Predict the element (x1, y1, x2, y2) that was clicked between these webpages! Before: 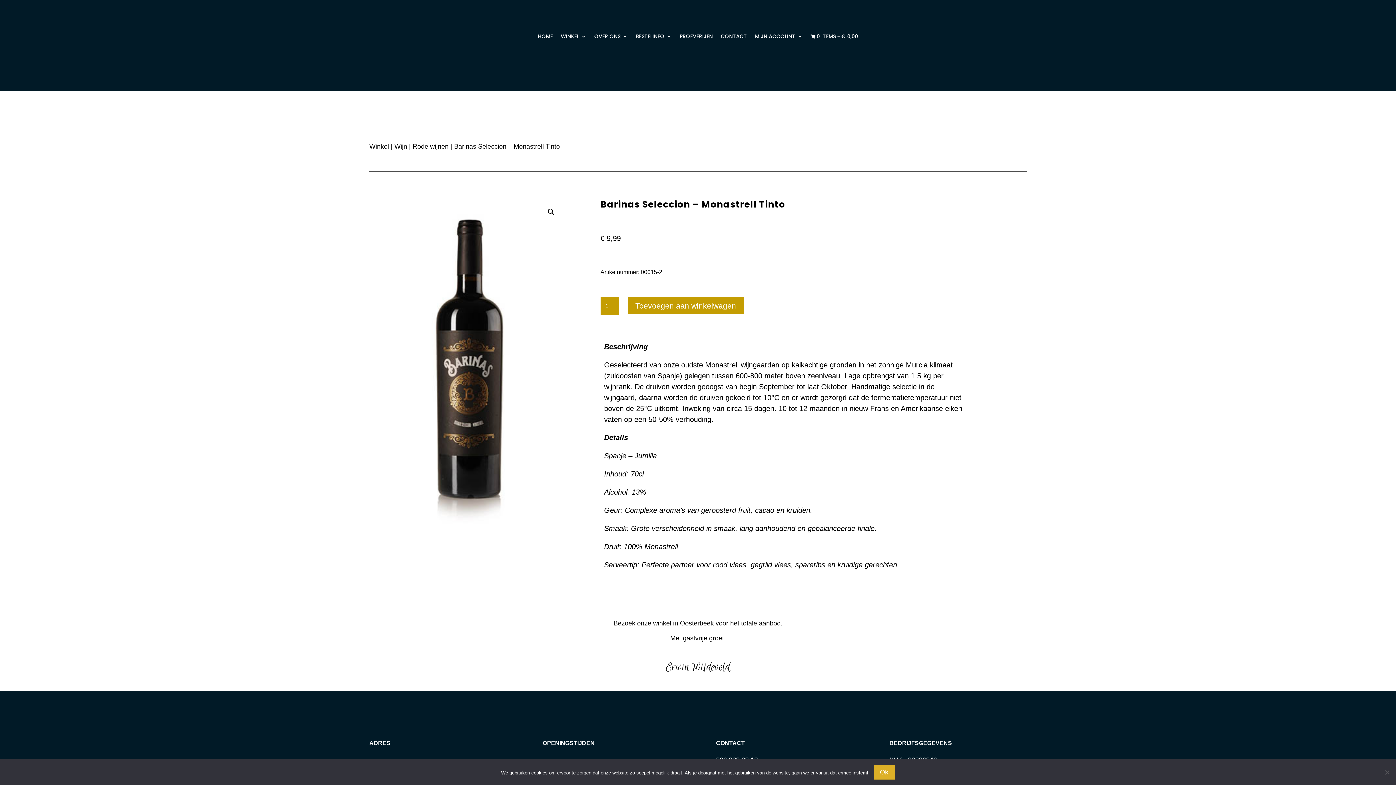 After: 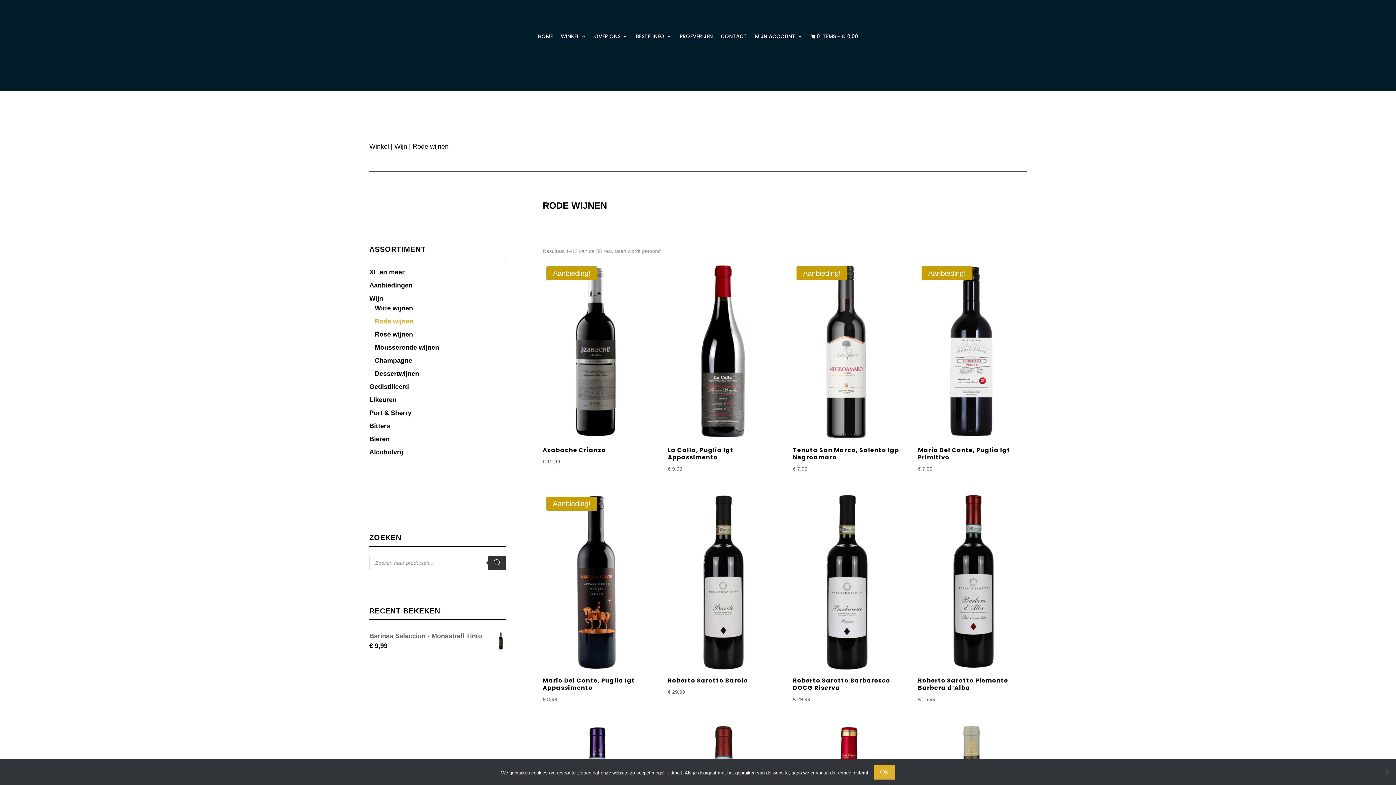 Action: bbox: (412, 142, 448, 150) label: Rode wijnen